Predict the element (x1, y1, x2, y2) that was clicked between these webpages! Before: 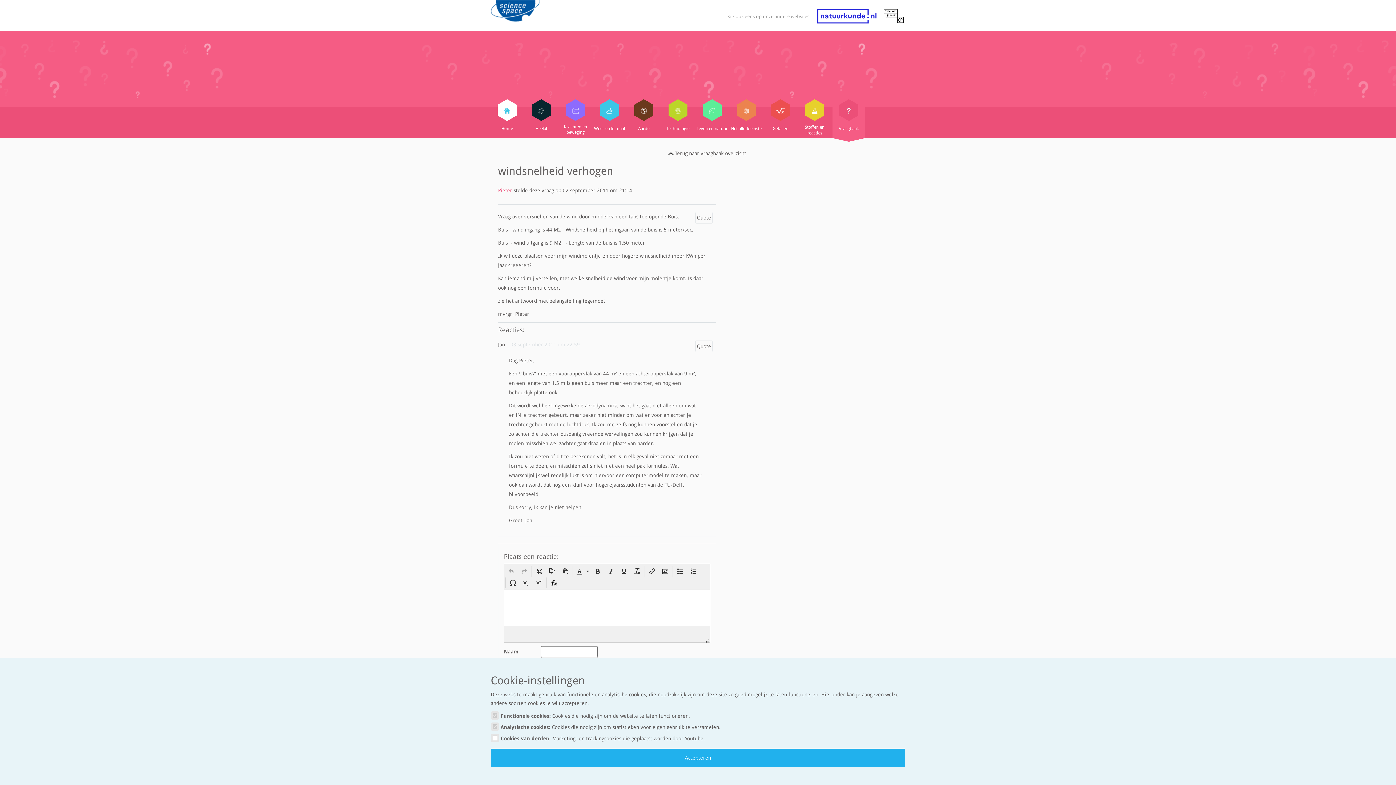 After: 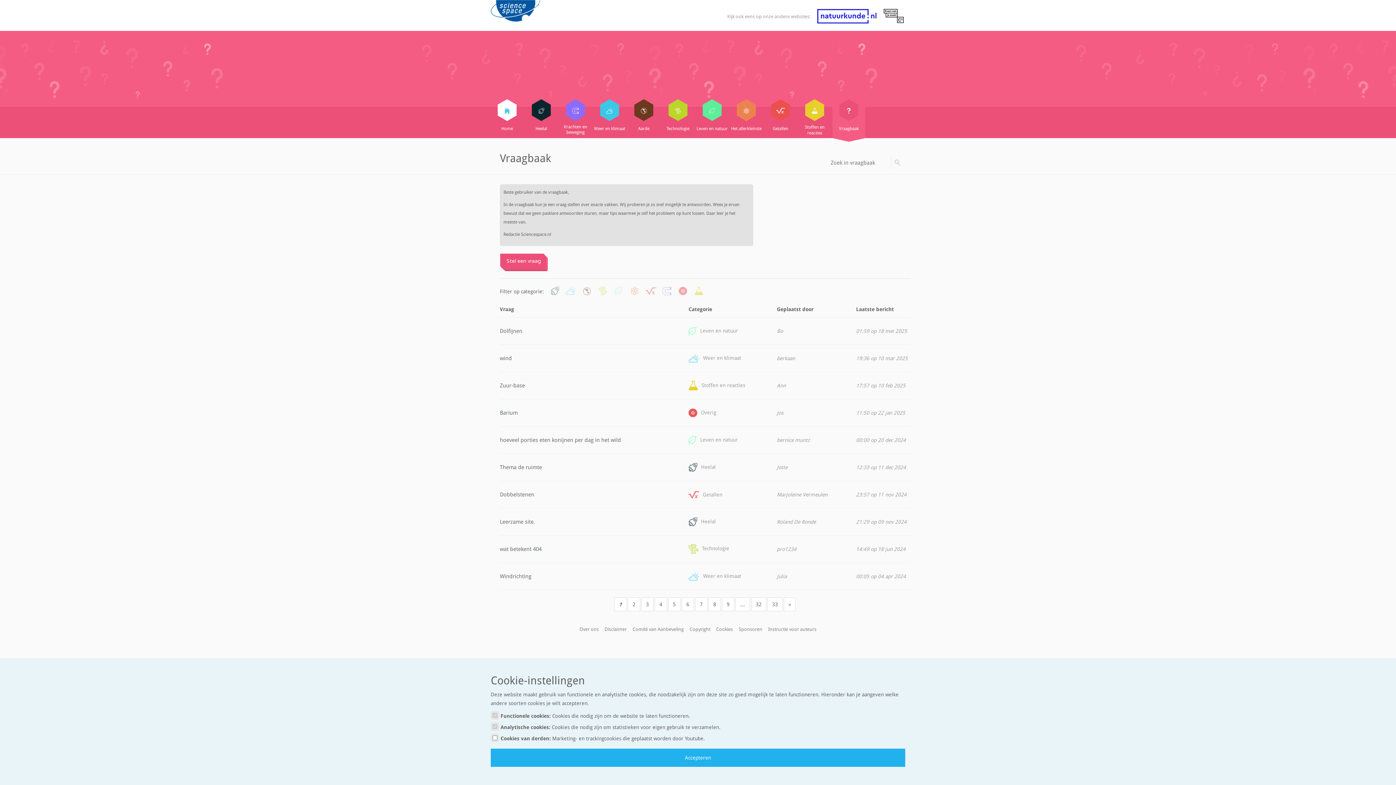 Action: label: 

Vraagbaak bbox: (832, 104, 865, 115)